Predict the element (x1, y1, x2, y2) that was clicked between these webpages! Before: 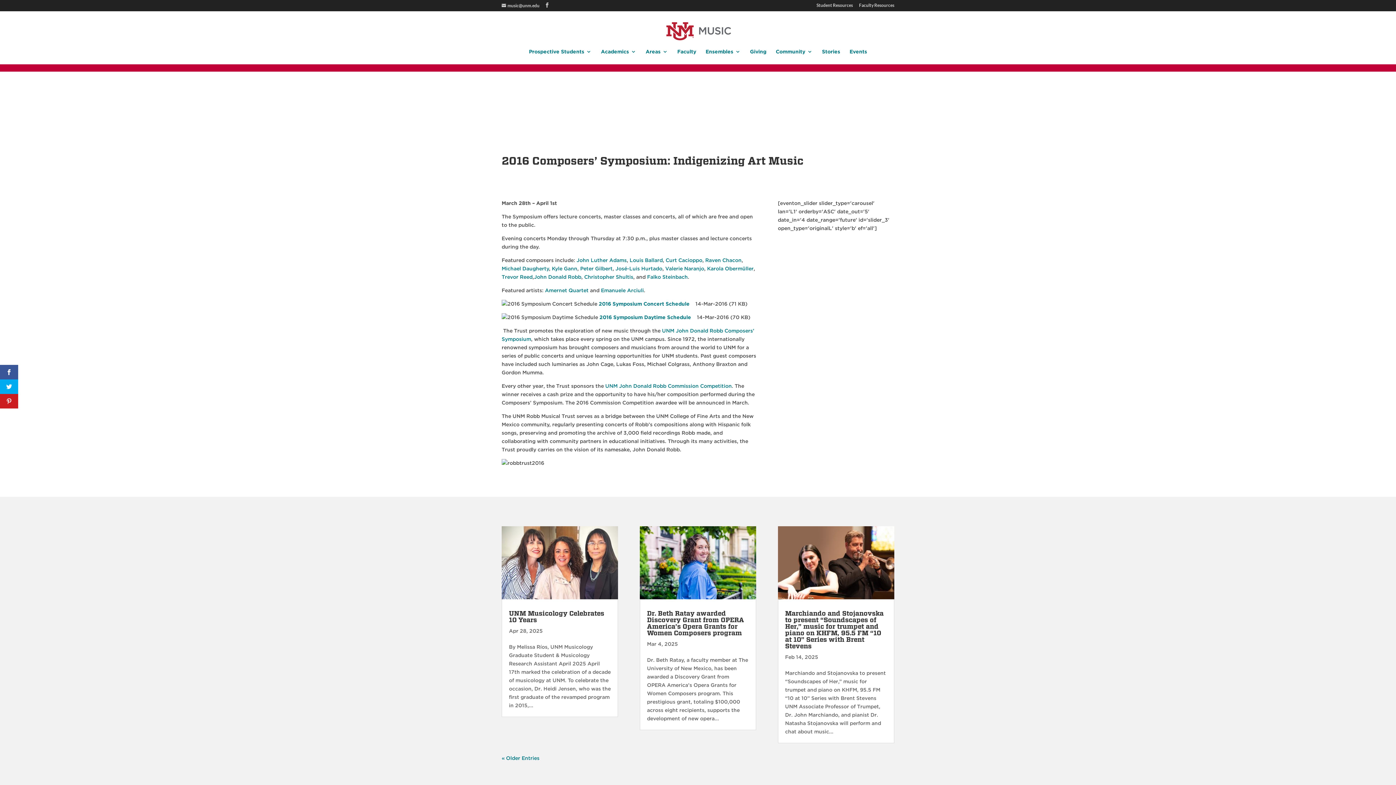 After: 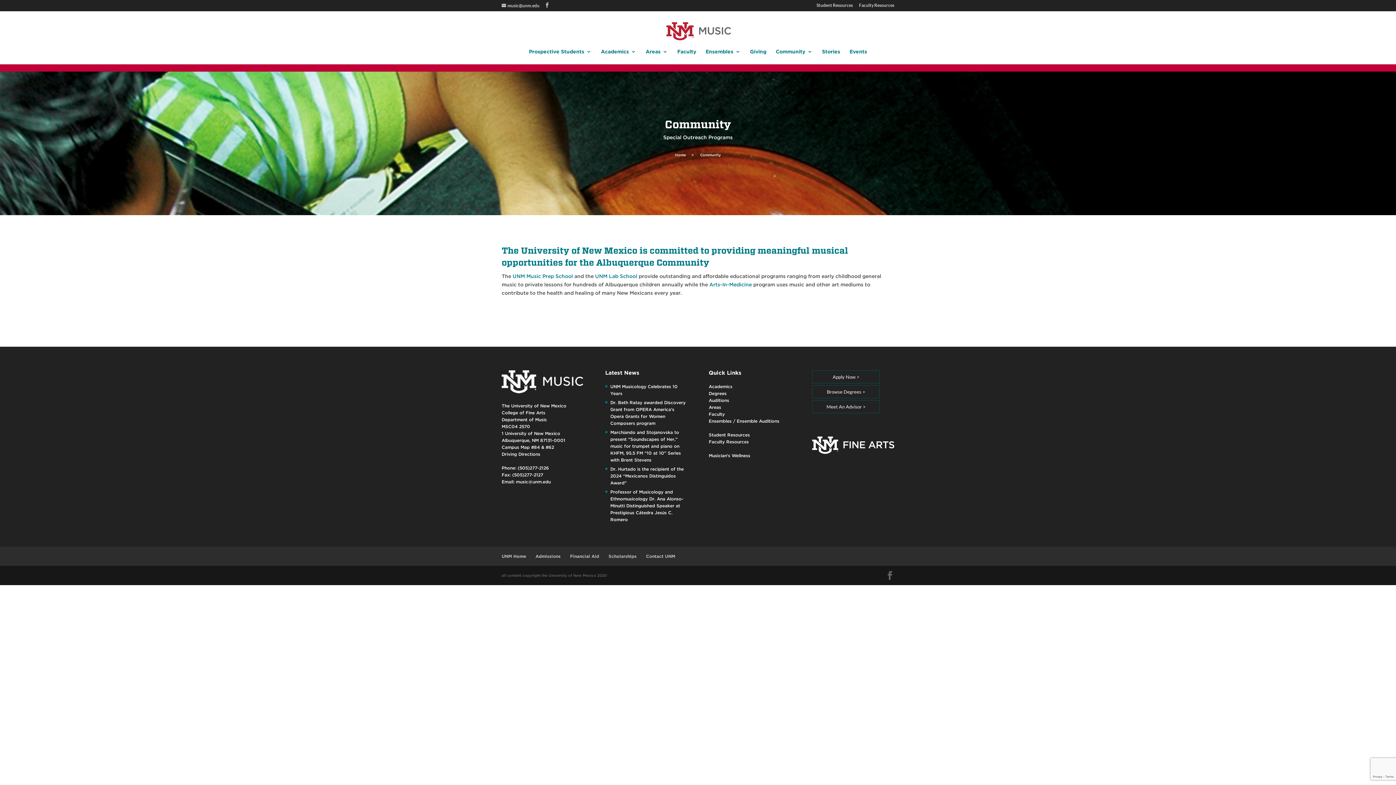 Action: label: Community bbox: (776, 49, 812, 64)